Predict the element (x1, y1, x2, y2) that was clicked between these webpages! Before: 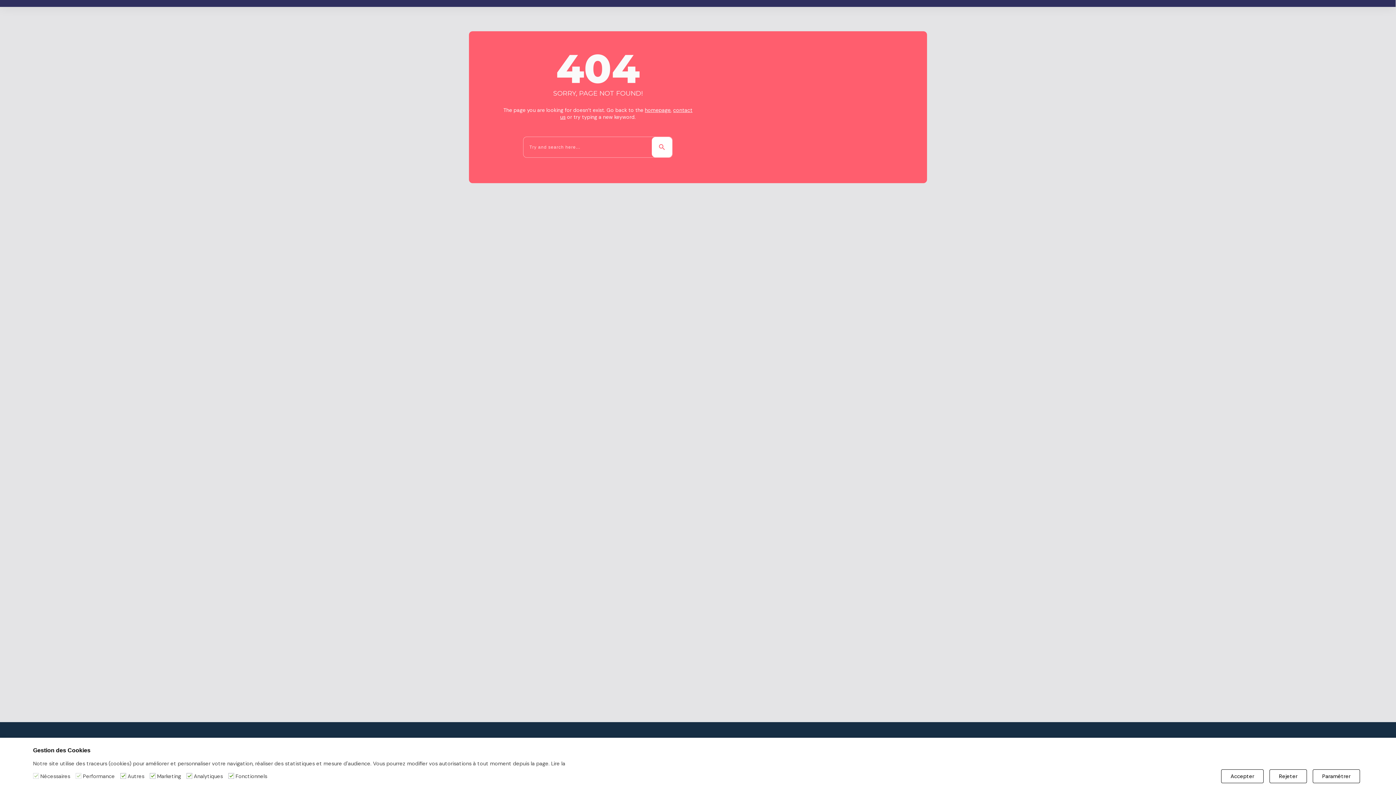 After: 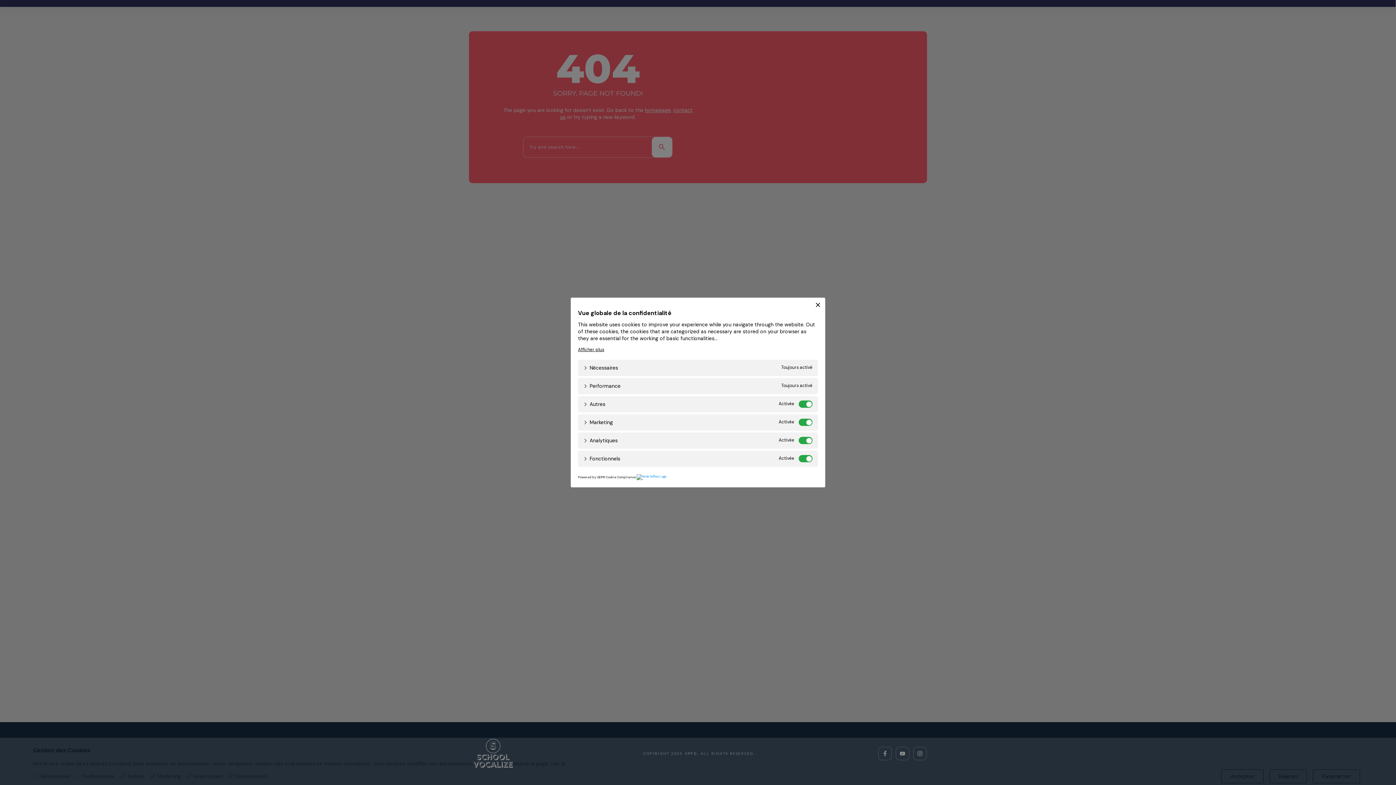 Action: bbox: (1313, 769, 1360, 783) label: Paramétrer